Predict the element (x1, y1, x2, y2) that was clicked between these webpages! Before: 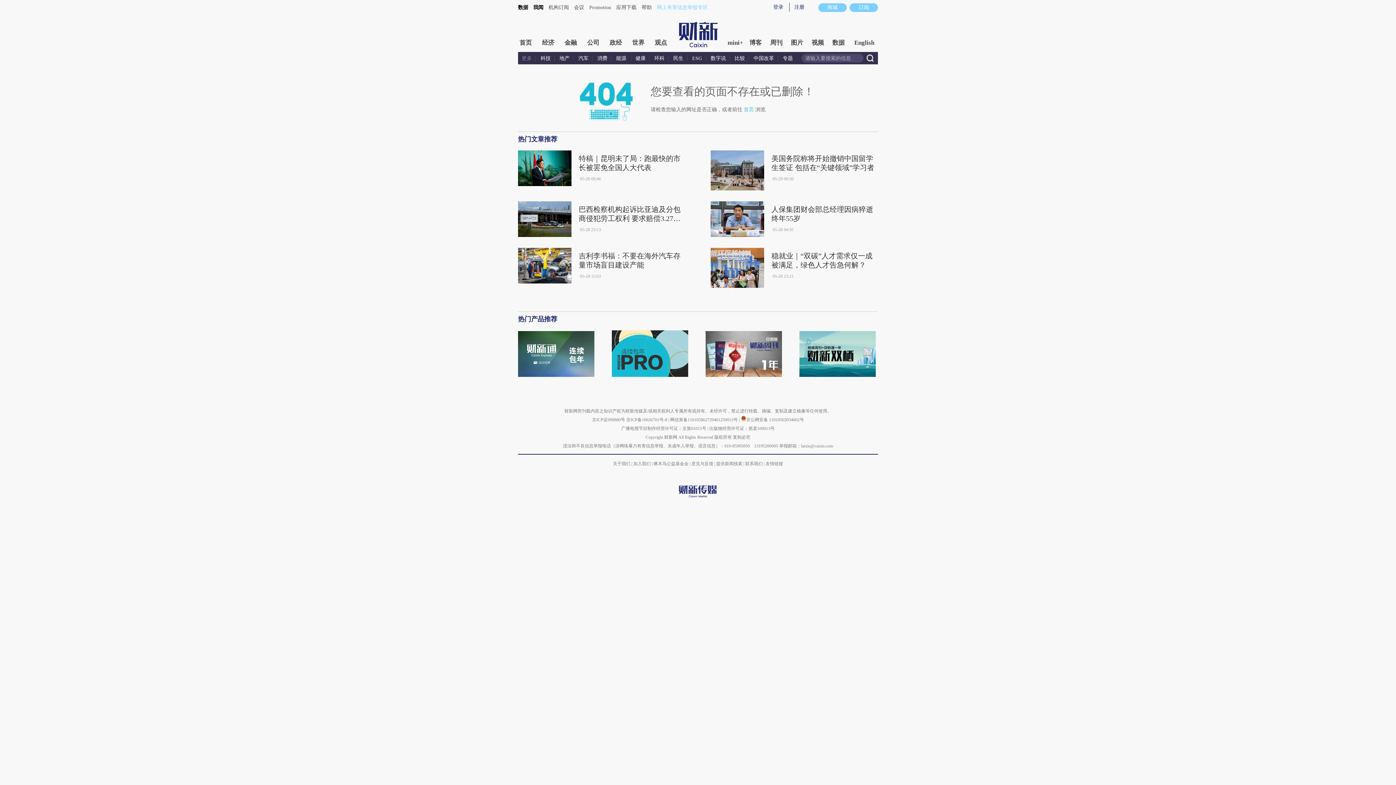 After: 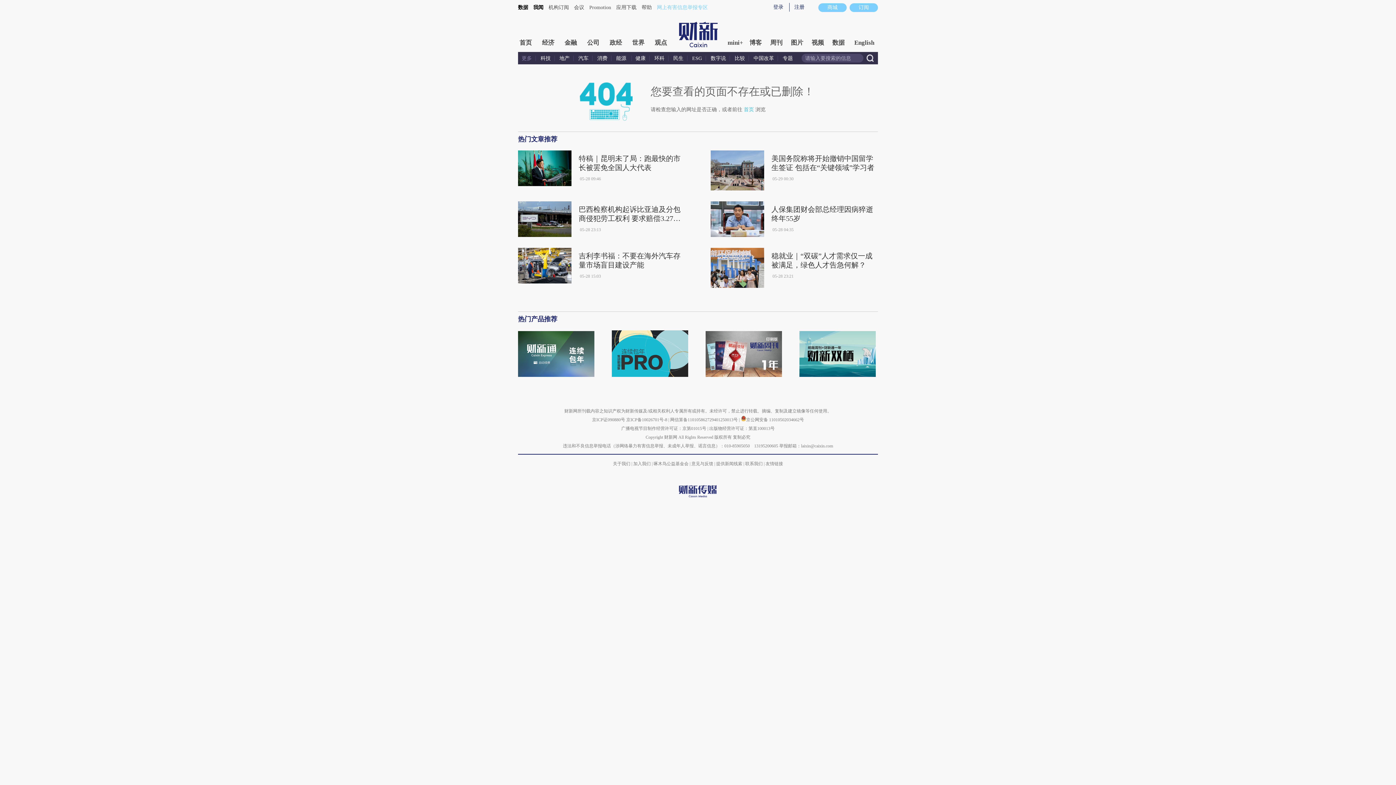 Action: label: ESG bbox: (688, 55, 706, 61)